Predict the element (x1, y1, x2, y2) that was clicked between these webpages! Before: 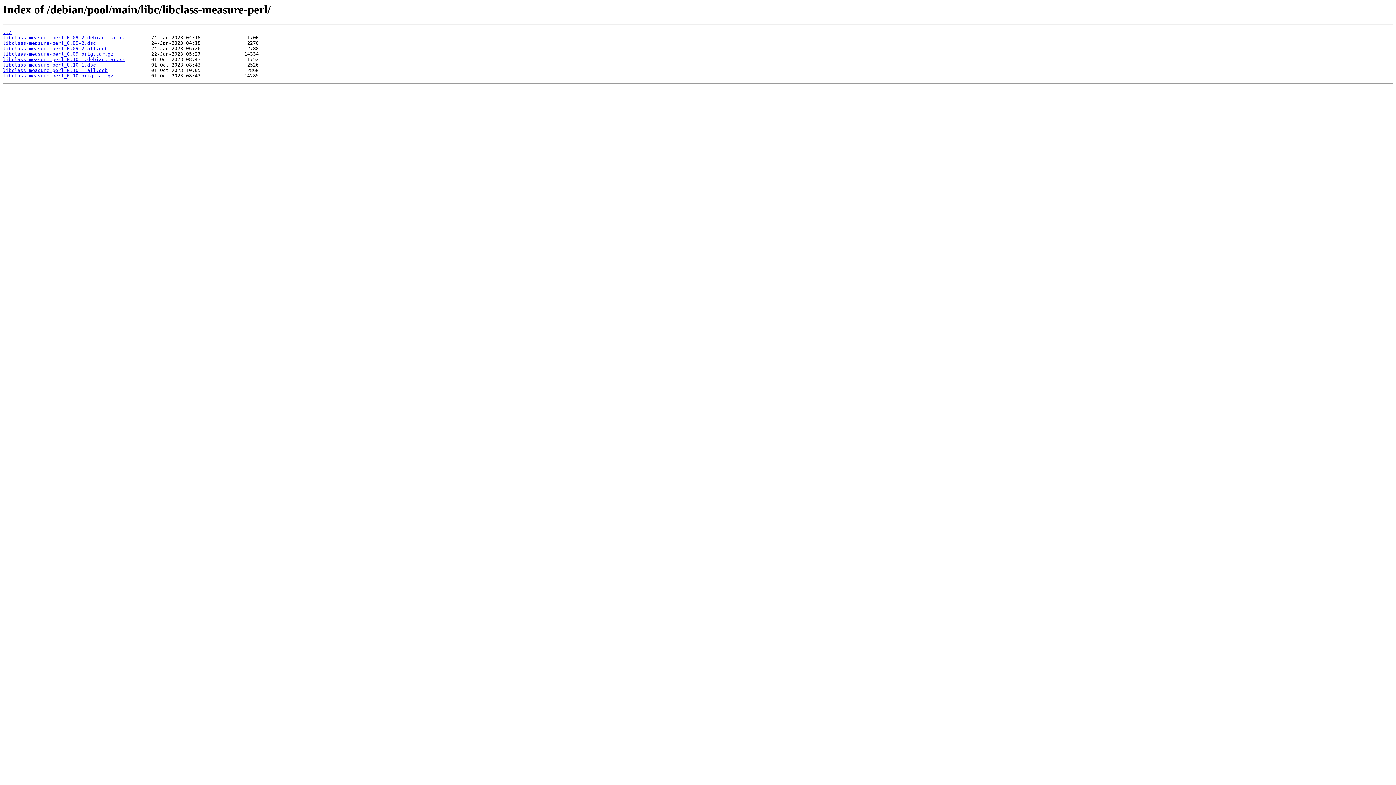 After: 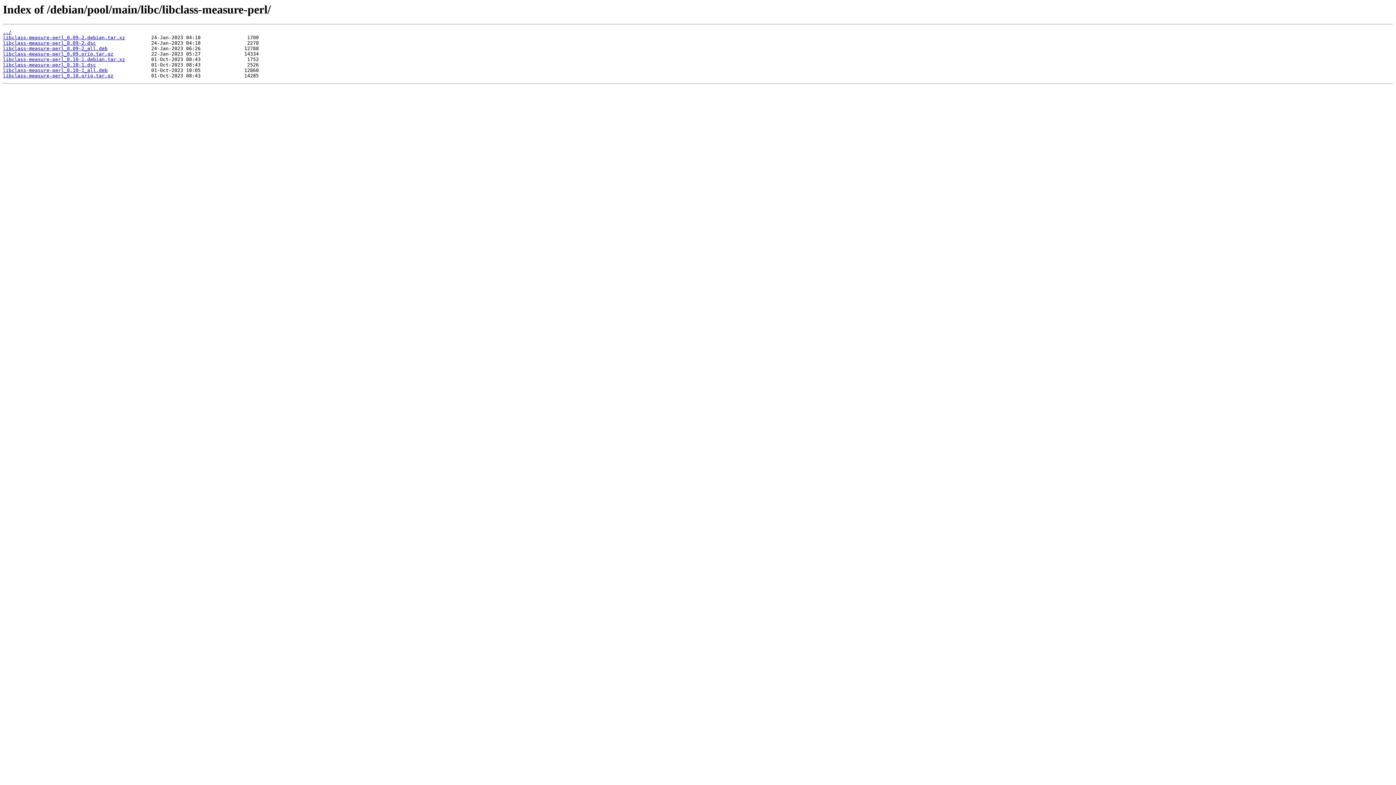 Action: label: libclass-measure-perl_0.10-1.debian.tar.xz bbox: (2, 56, 125, 62)